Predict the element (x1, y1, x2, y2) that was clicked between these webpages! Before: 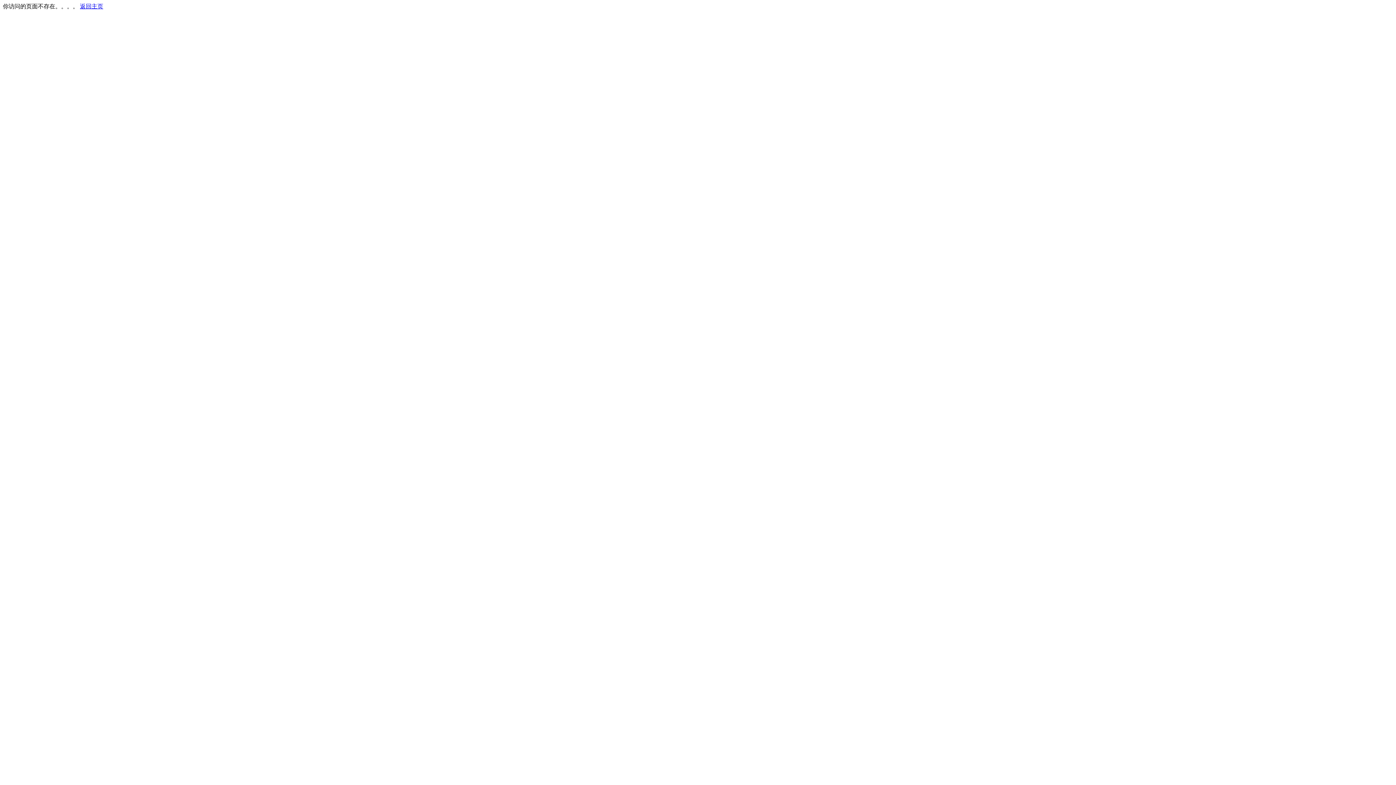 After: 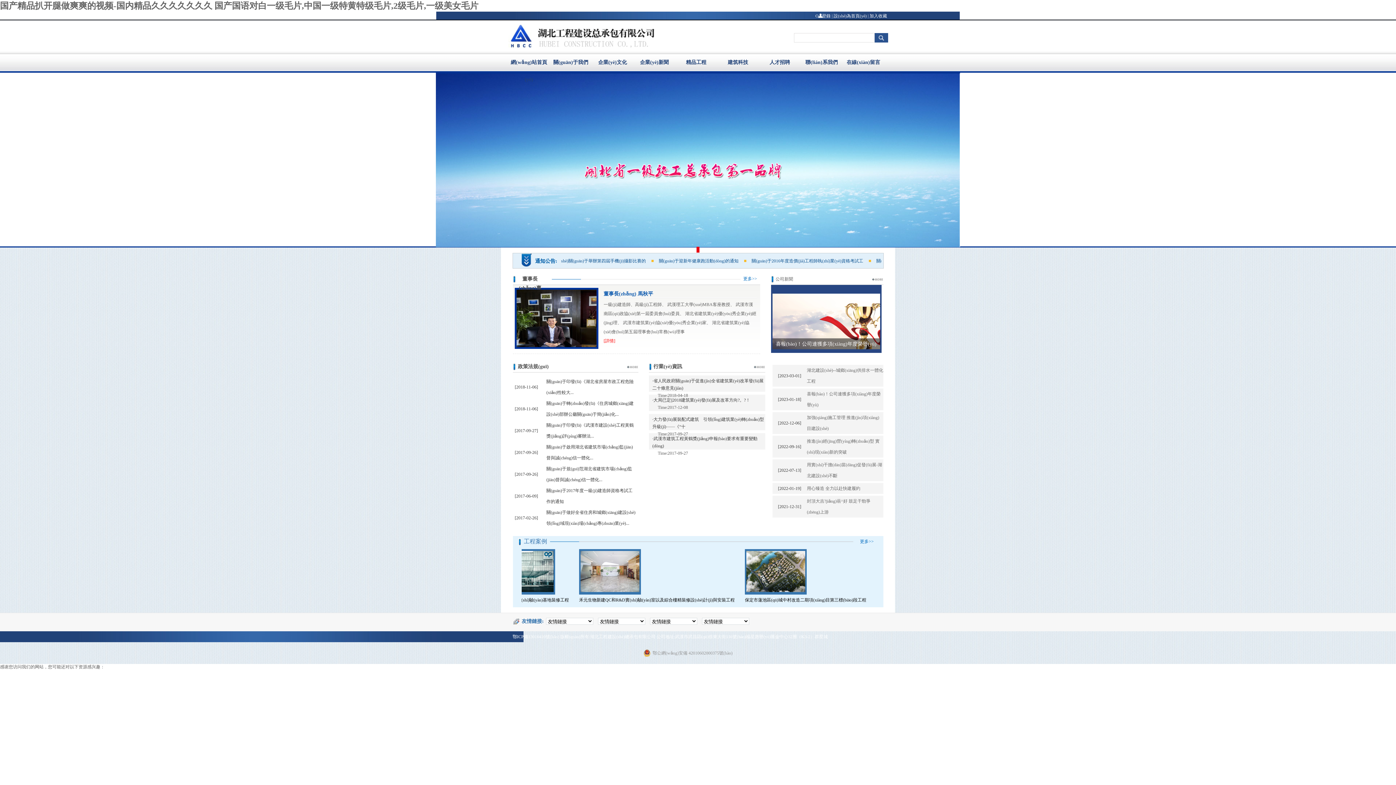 Action: label: 返回主页 bbox: (80, 3, 103, 9)